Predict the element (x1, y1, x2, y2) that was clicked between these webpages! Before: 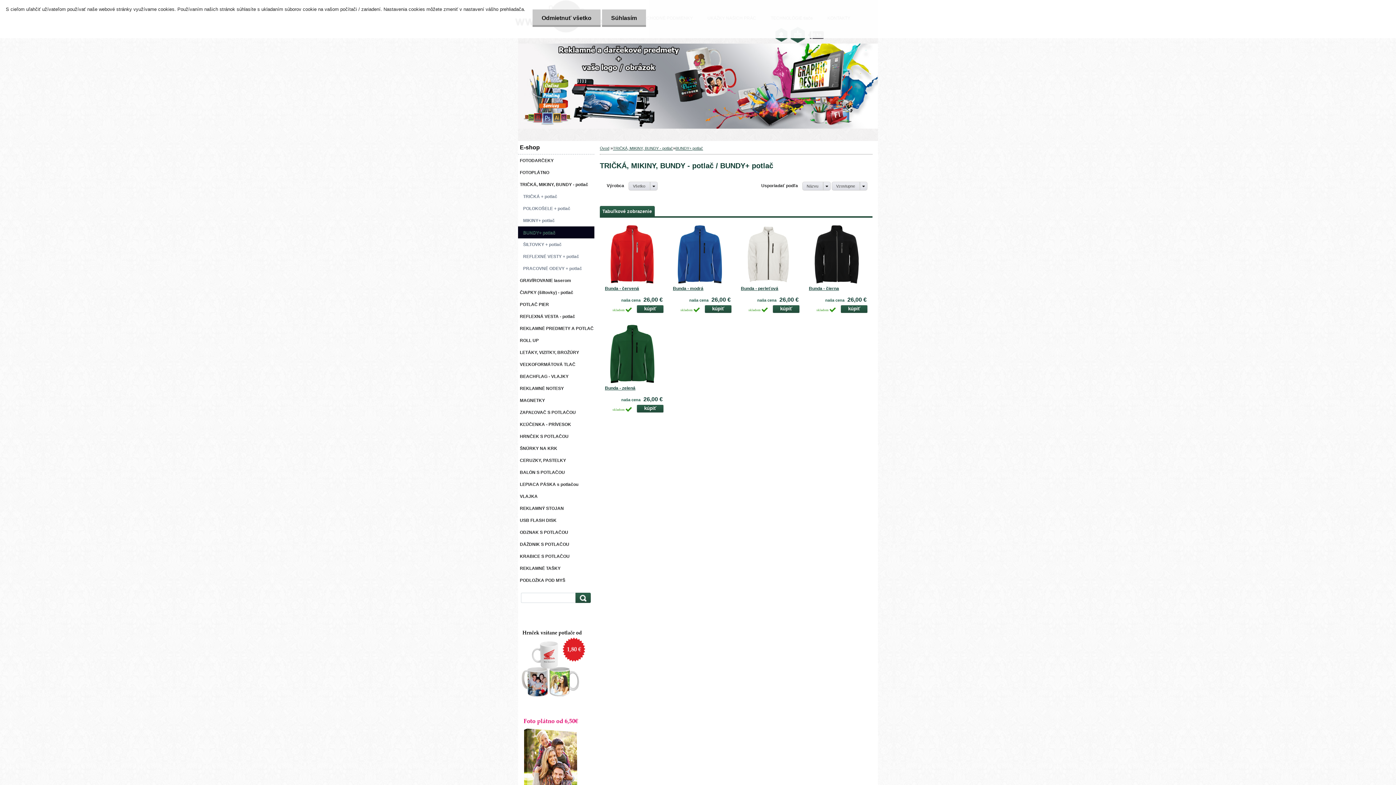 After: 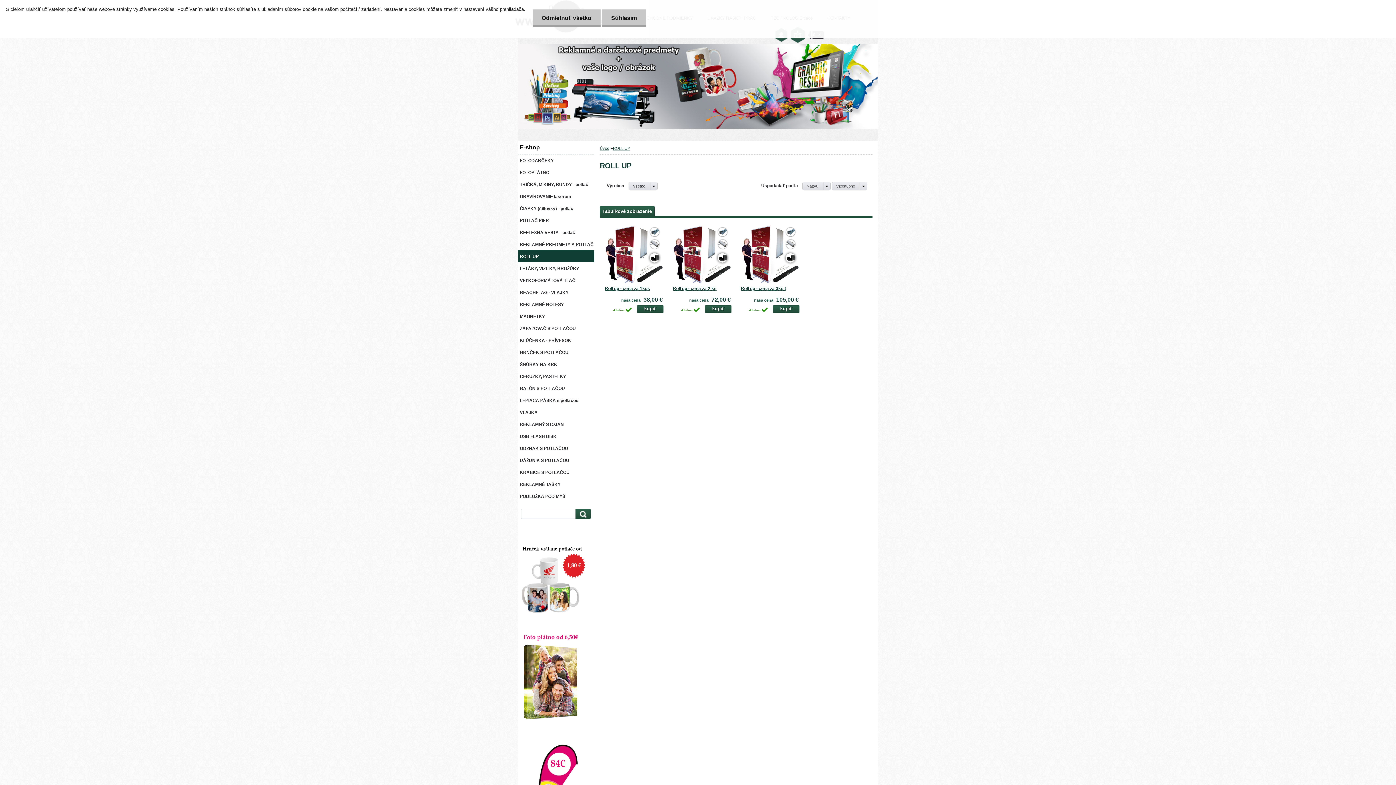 Action: bbox: (518, 334, 594, 346) label: ROLL UP